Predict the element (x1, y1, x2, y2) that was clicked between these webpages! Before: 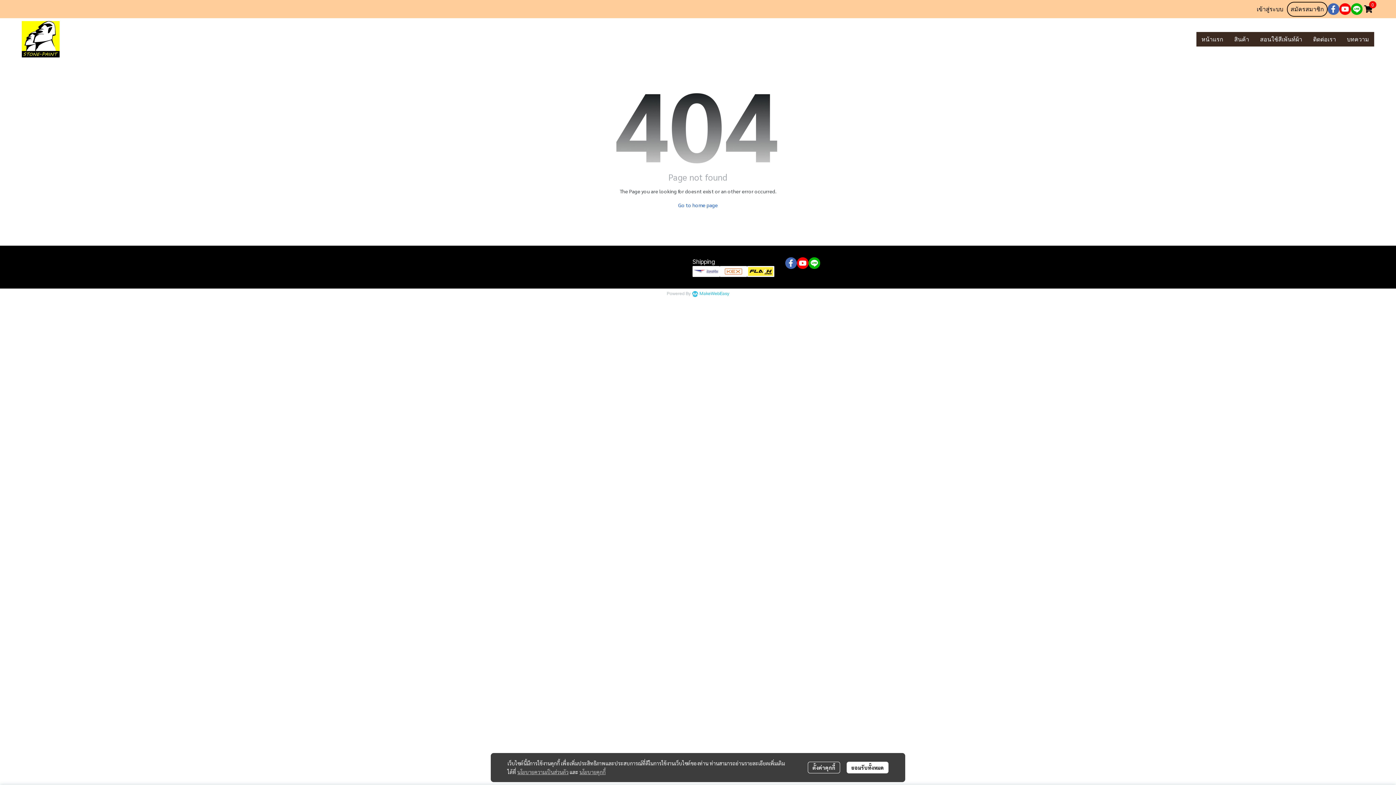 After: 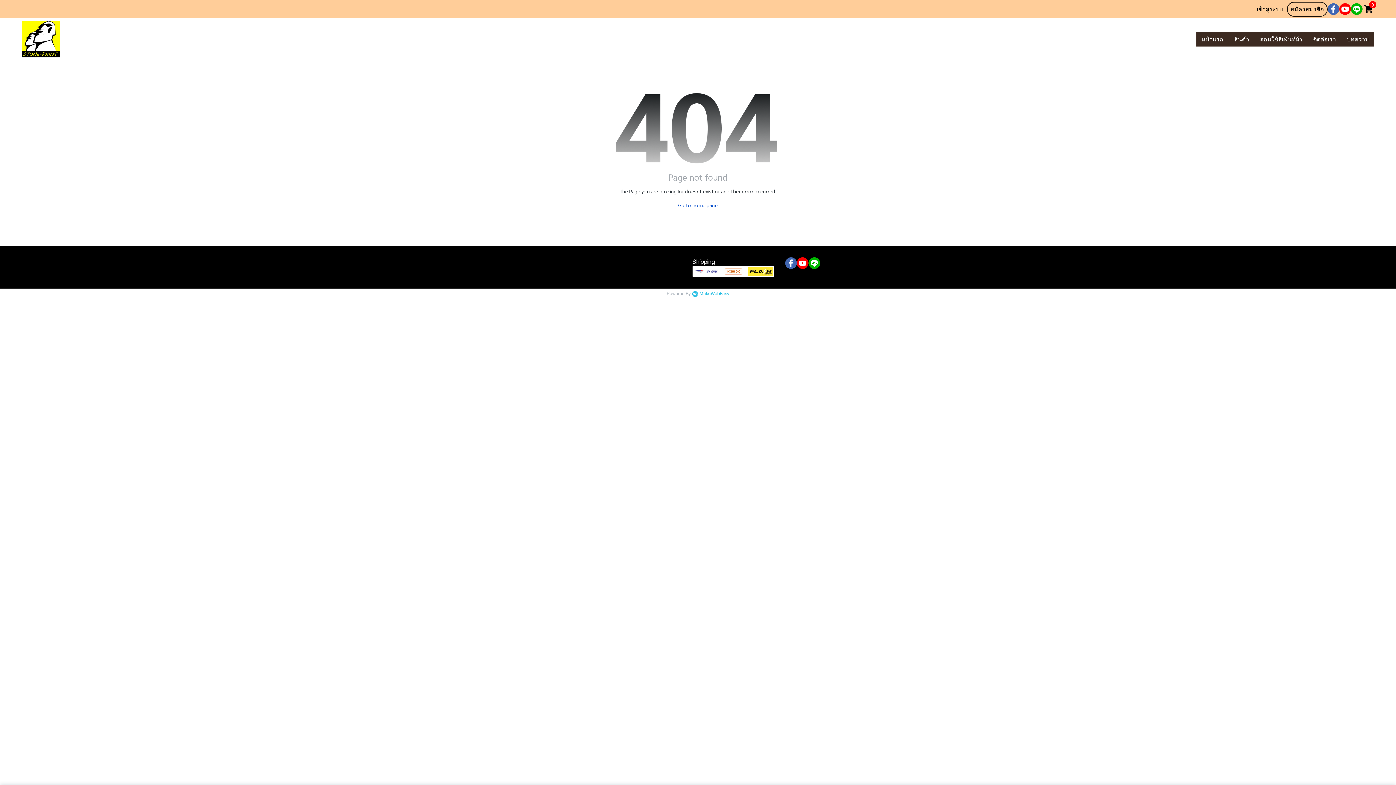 Action: label: ยอมรับทั้งหมด bbox: (846, 762, 888, 773)